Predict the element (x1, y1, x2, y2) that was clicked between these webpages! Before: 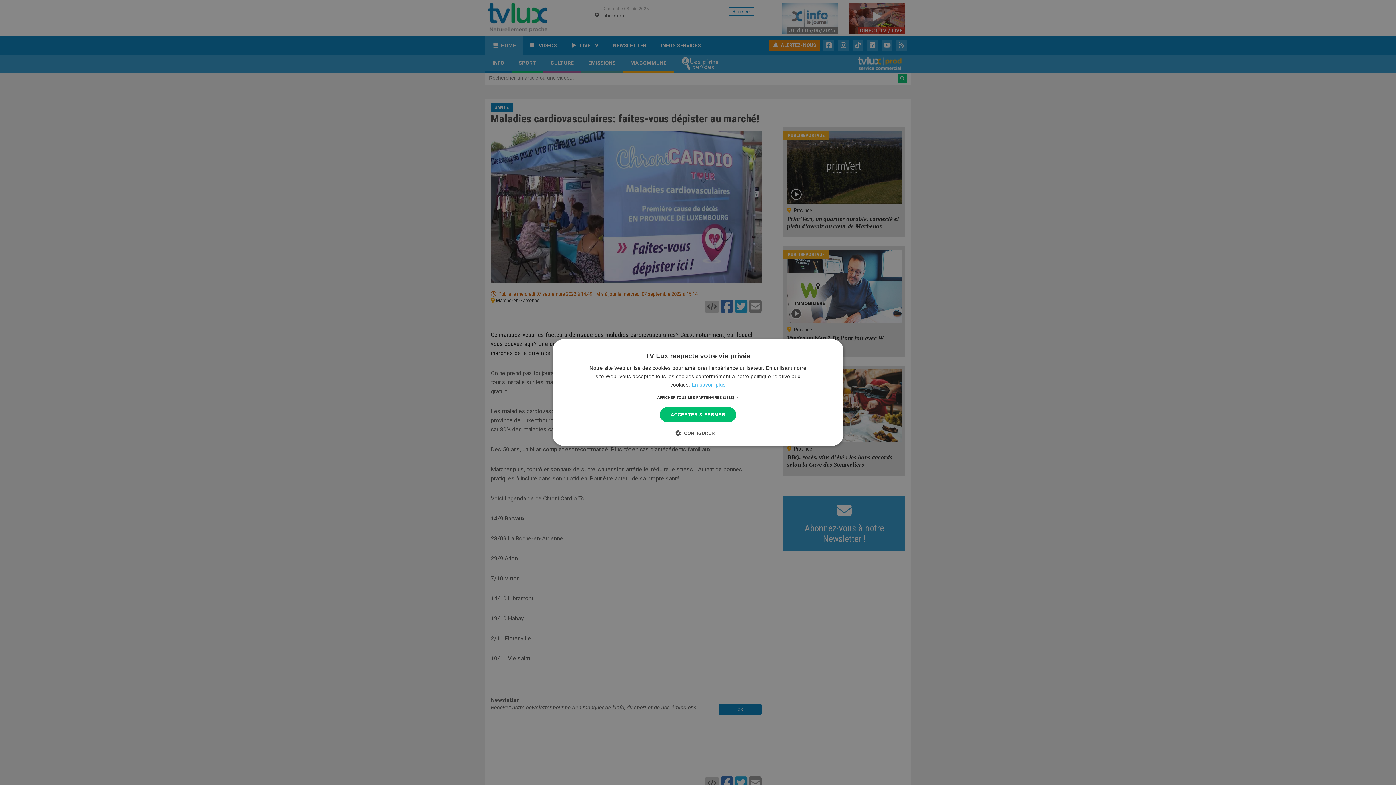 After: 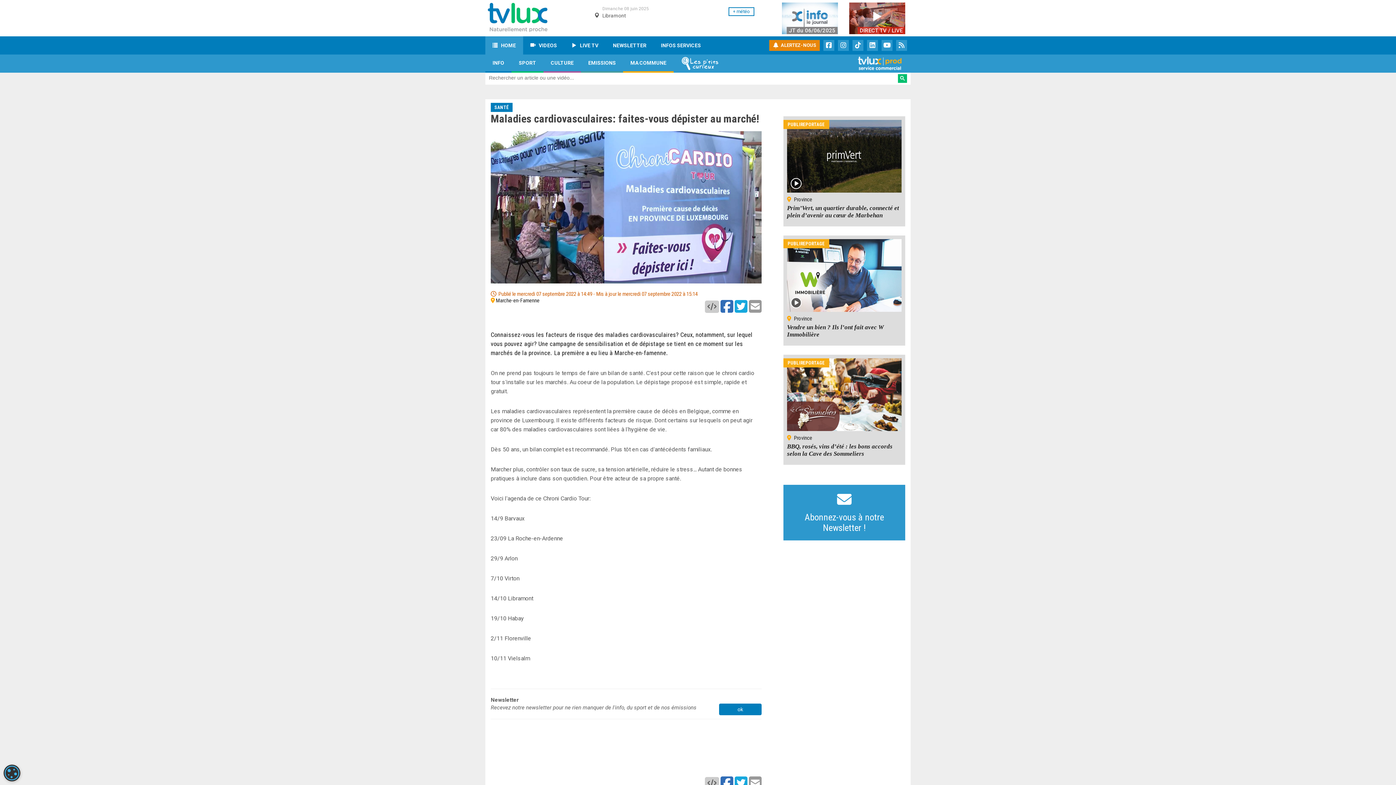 Action: label: ACCEPTER & FERMER bbox: (660, 407, 736, 422)